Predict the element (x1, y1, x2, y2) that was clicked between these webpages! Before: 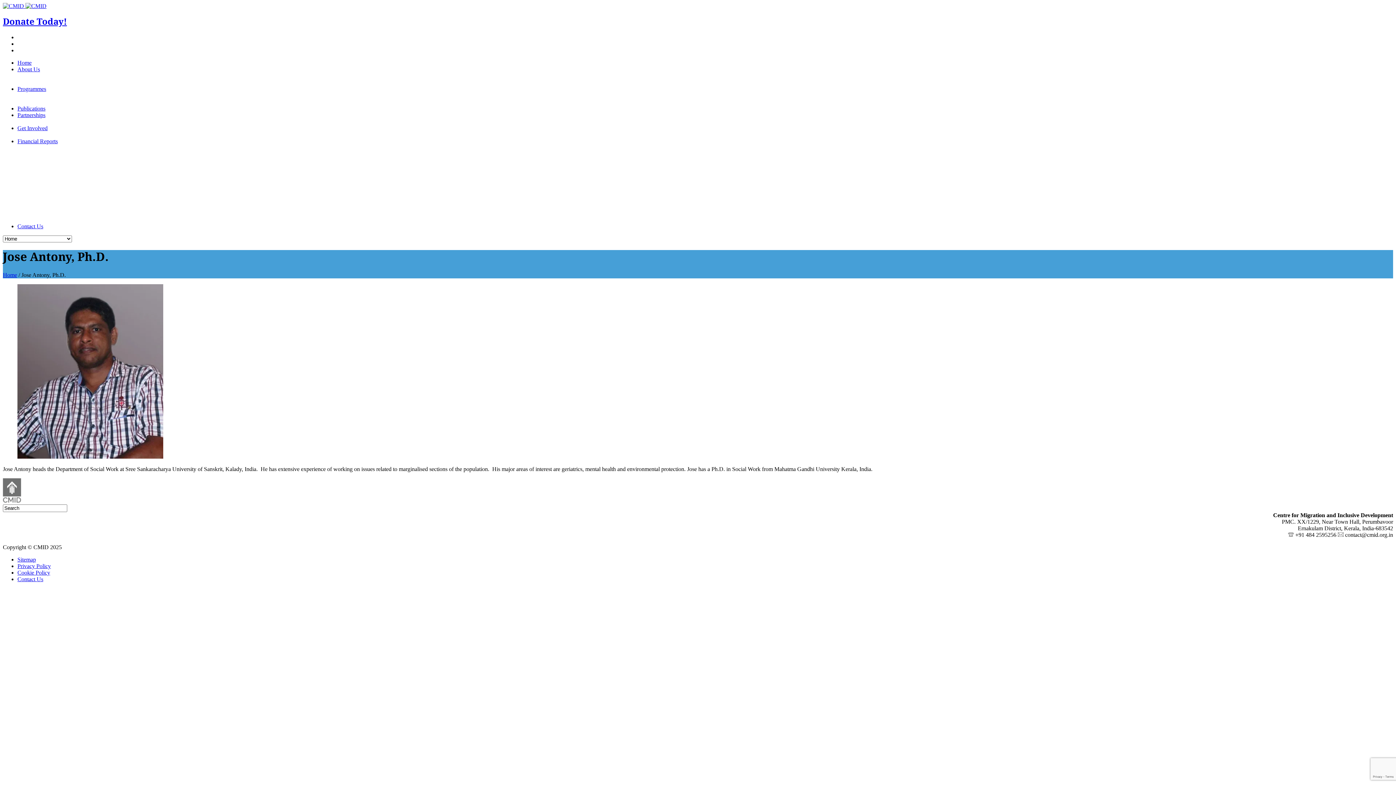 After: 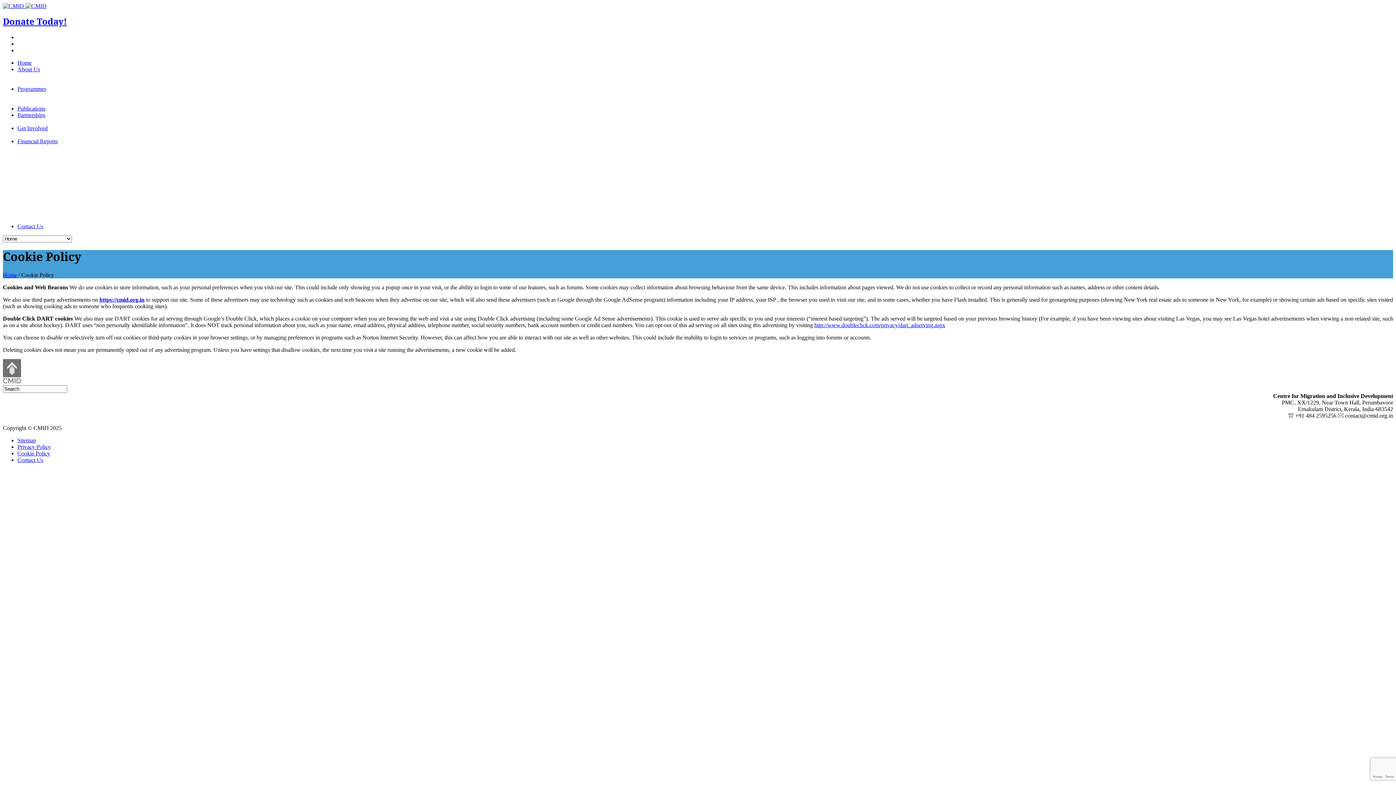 Action: label: Cookie Policy bbox: (17, 569, 50, 575)